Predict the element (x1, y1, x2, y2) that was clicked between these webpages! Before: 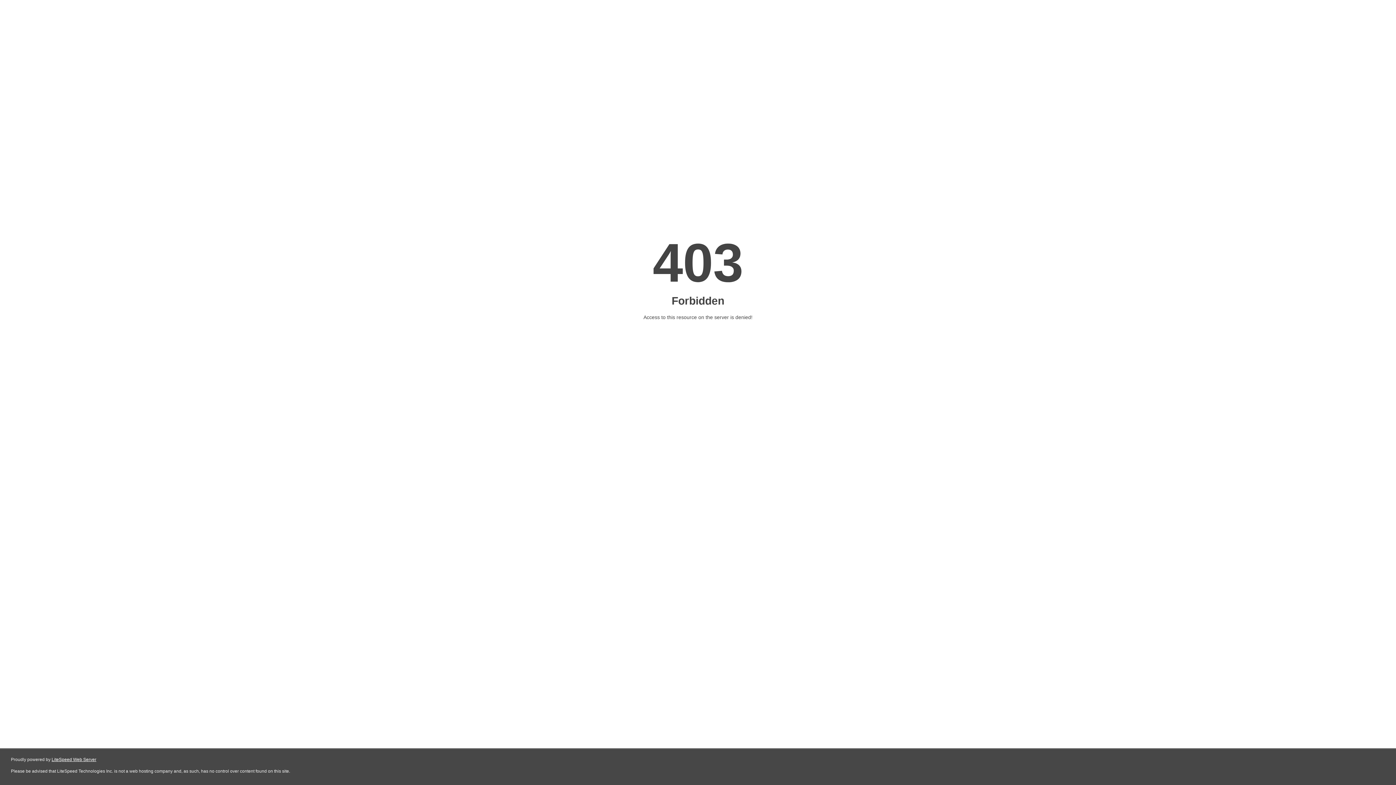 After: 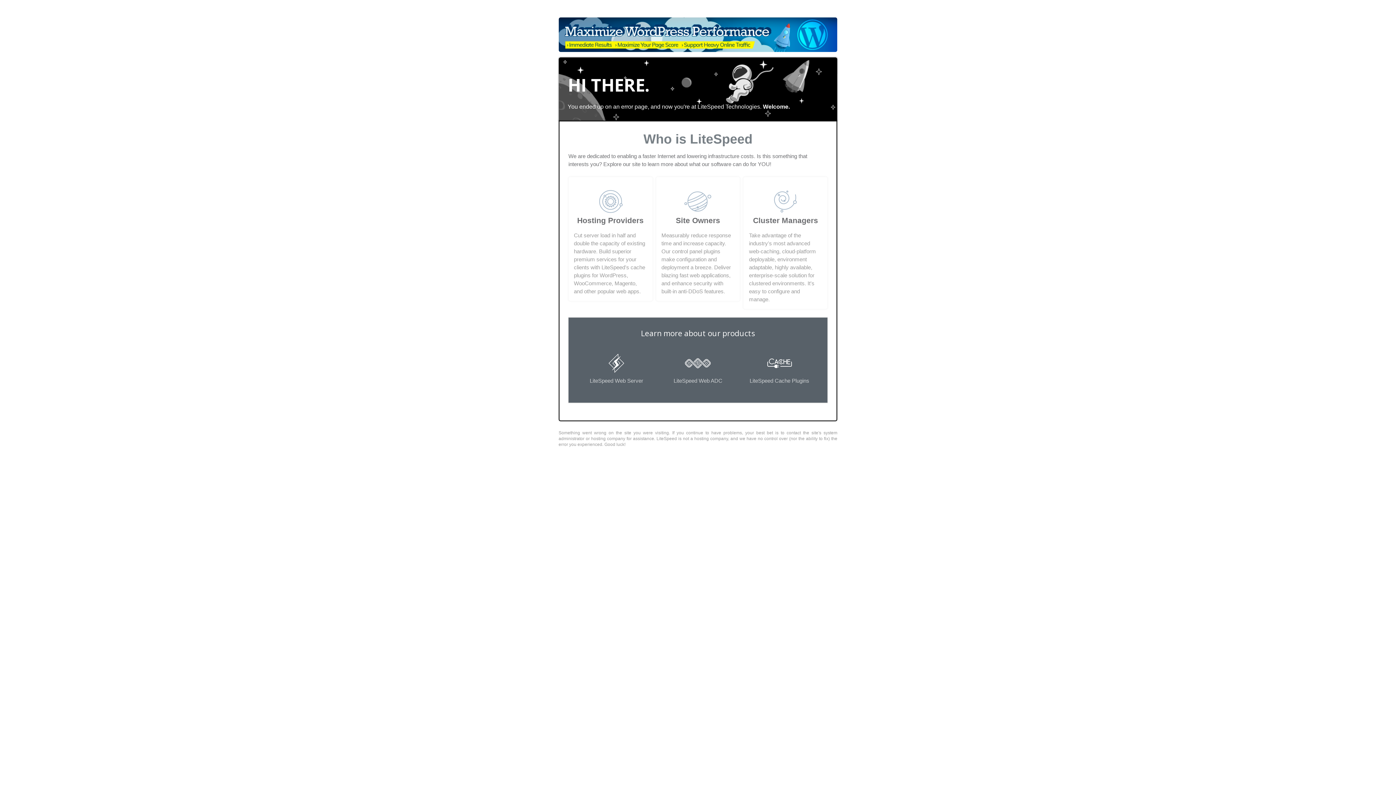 Action: bbox: (51, 757, 96, 762) label: LiteSpeed Web Server